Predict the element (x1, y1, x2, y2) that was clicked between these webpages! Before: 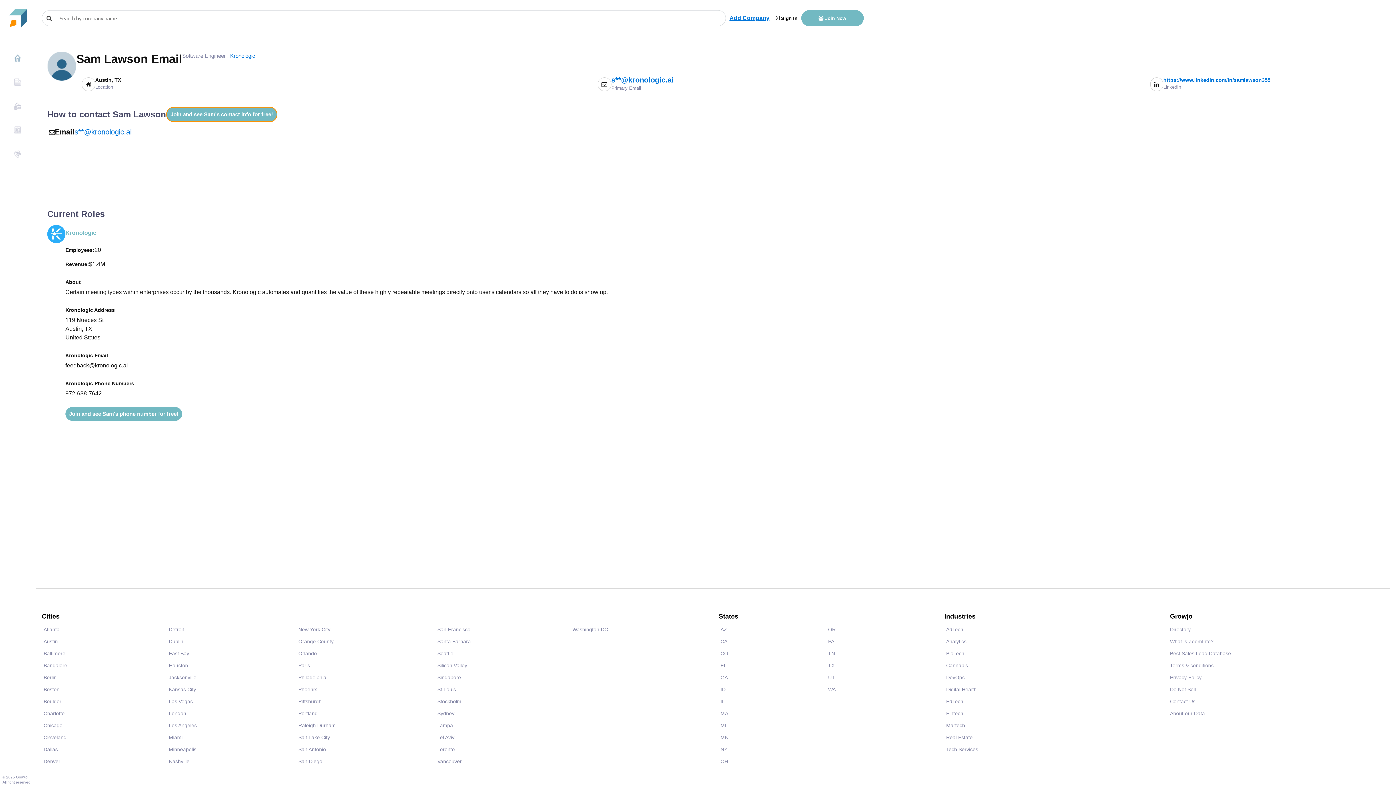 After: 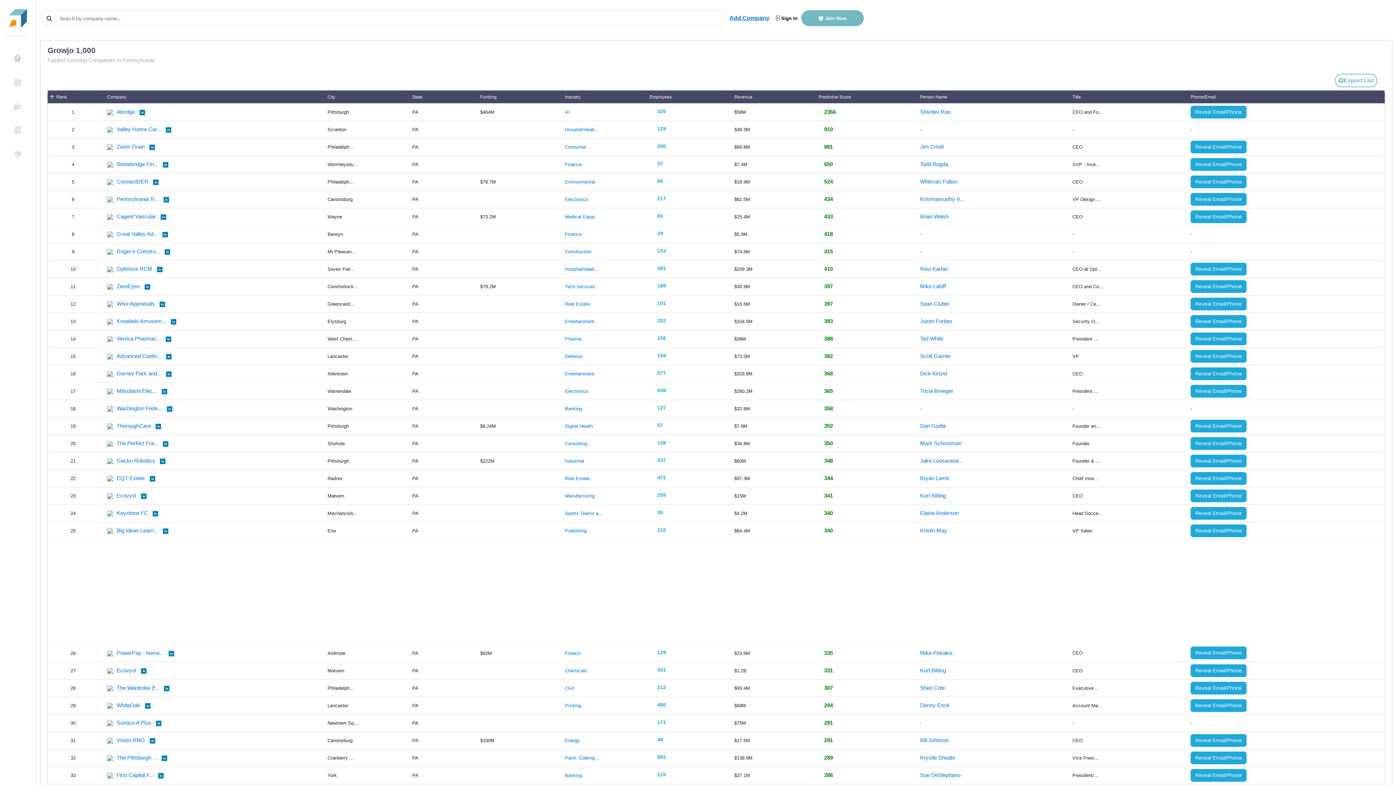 Action: label: PA bbox: (828, 636, 834, 648)